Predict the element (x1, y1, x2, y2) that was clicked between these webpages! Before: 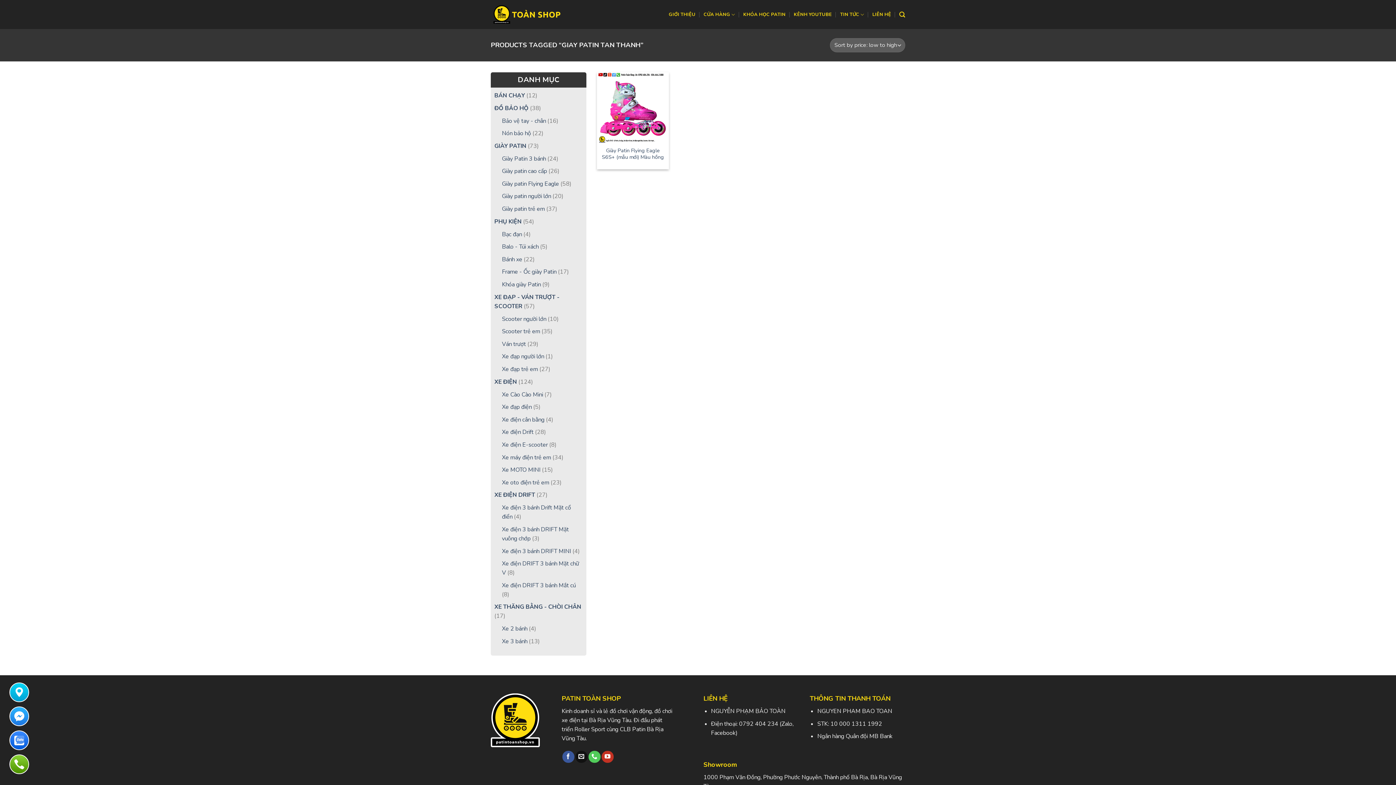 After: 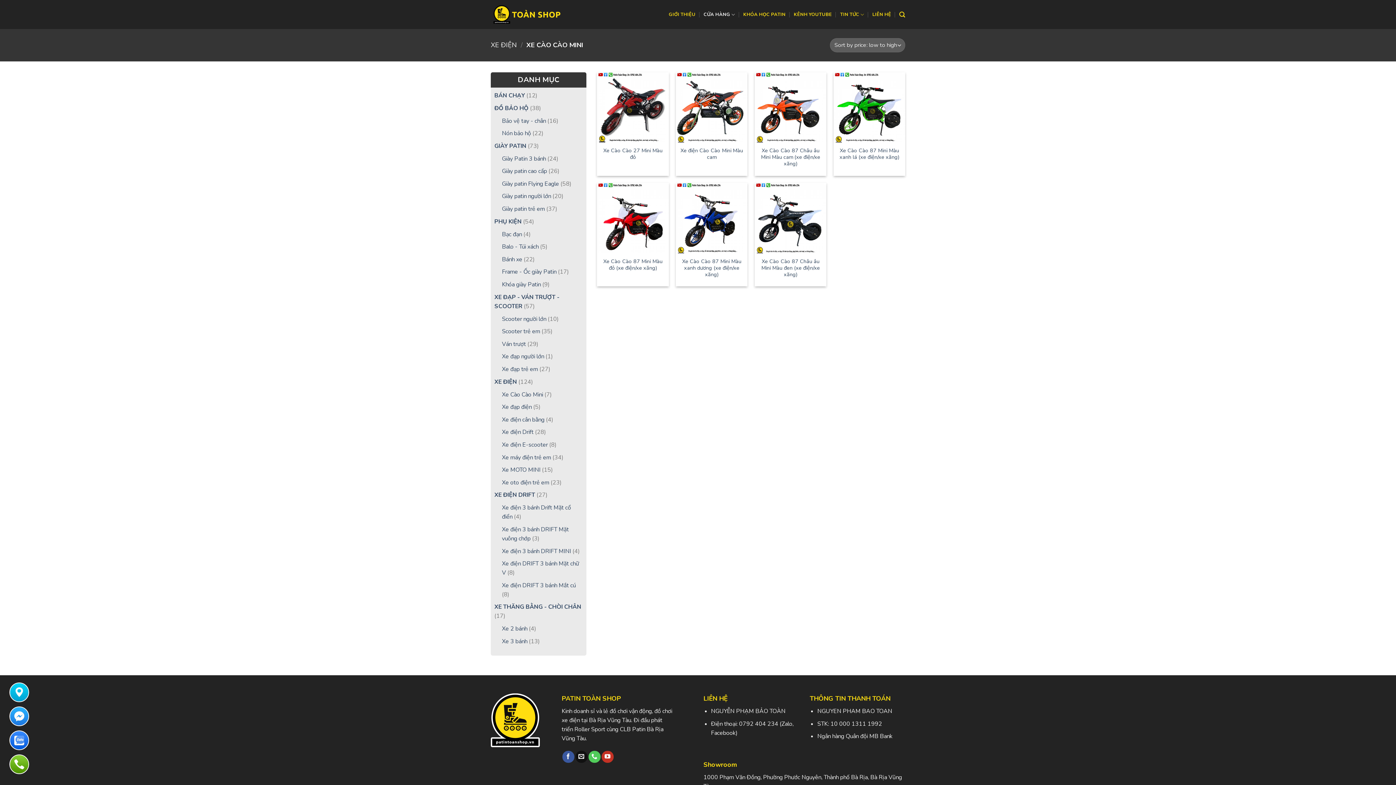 Action: bbox: (502, 390, 543, 398) label: Xe Cào Cào Mini